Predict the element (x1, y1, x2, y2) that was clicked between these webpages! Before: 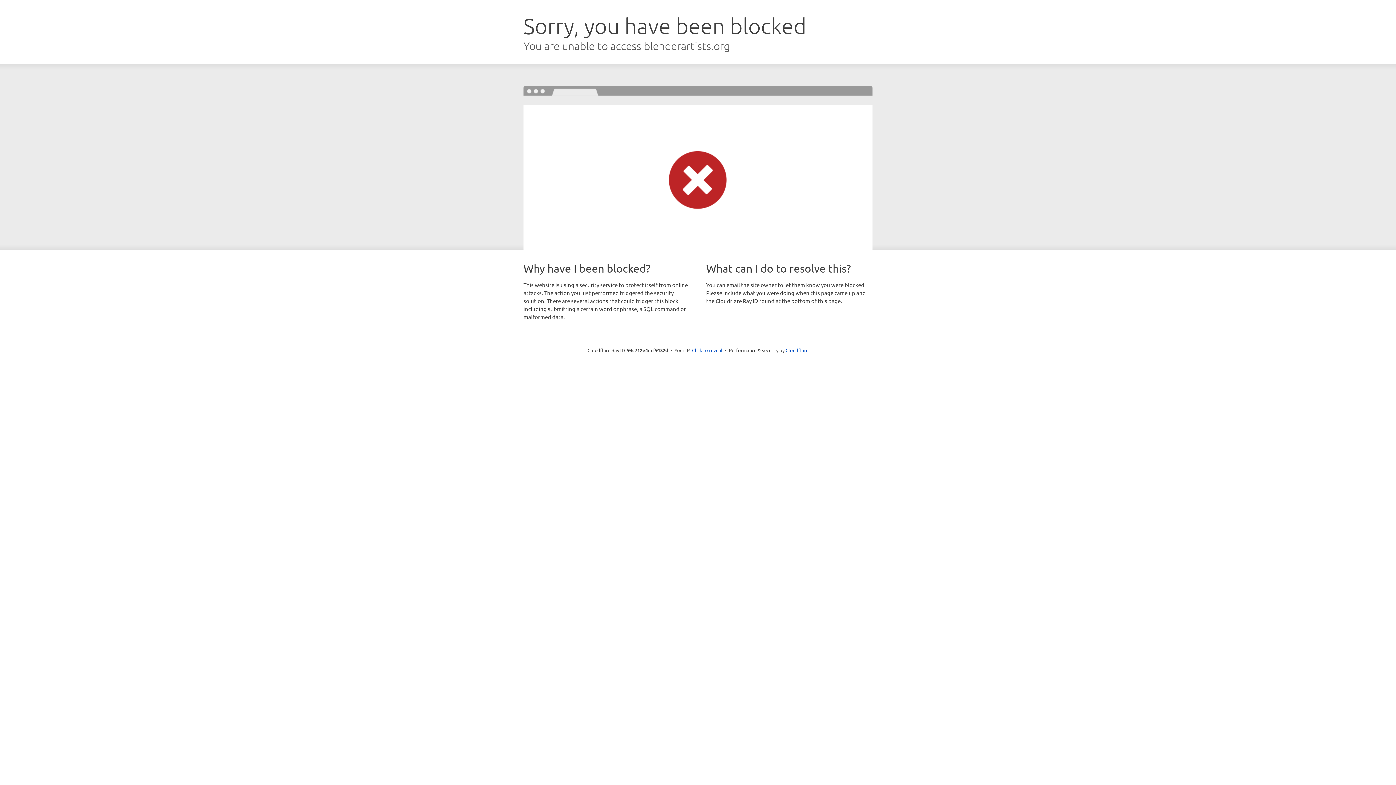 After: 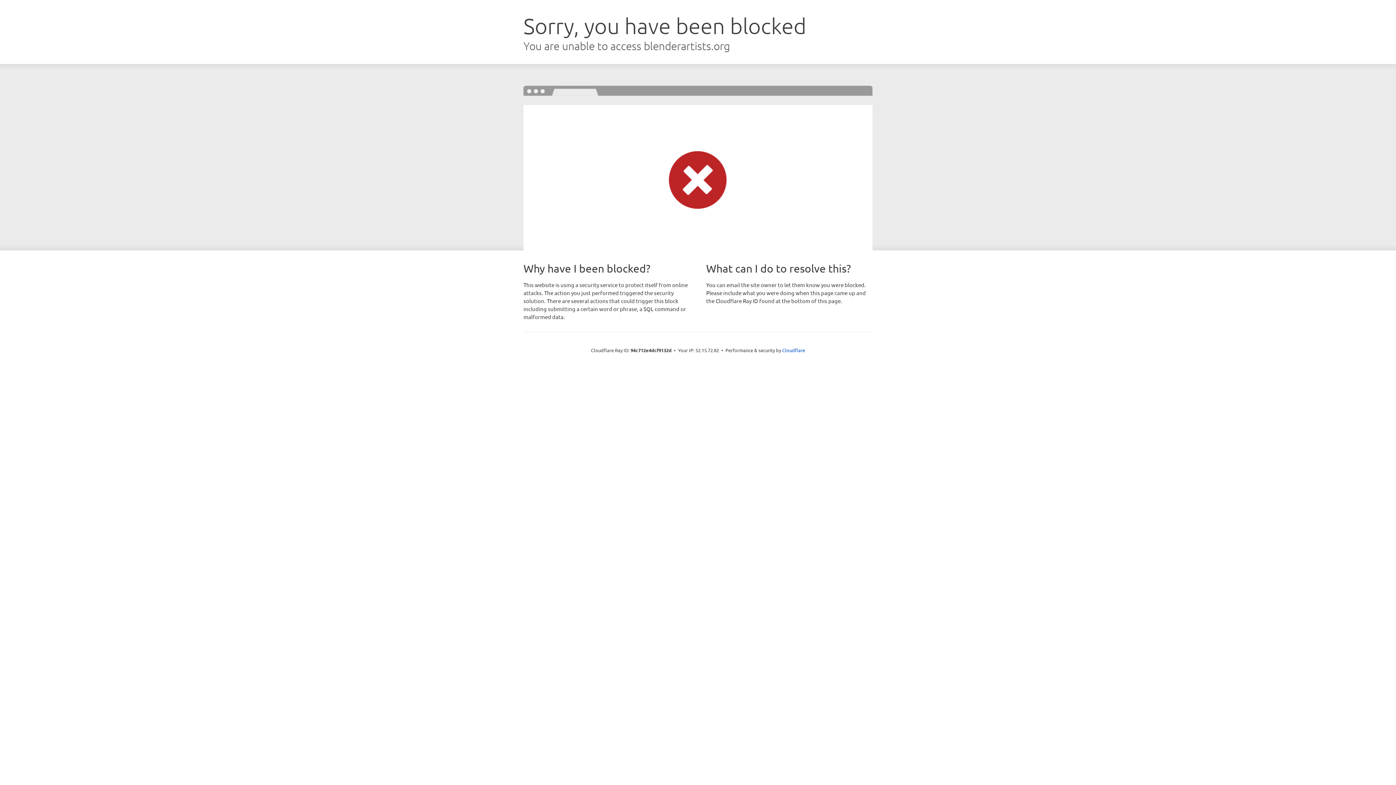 Action: label: Click to reveal bbox: (692, 346, 722, 353)